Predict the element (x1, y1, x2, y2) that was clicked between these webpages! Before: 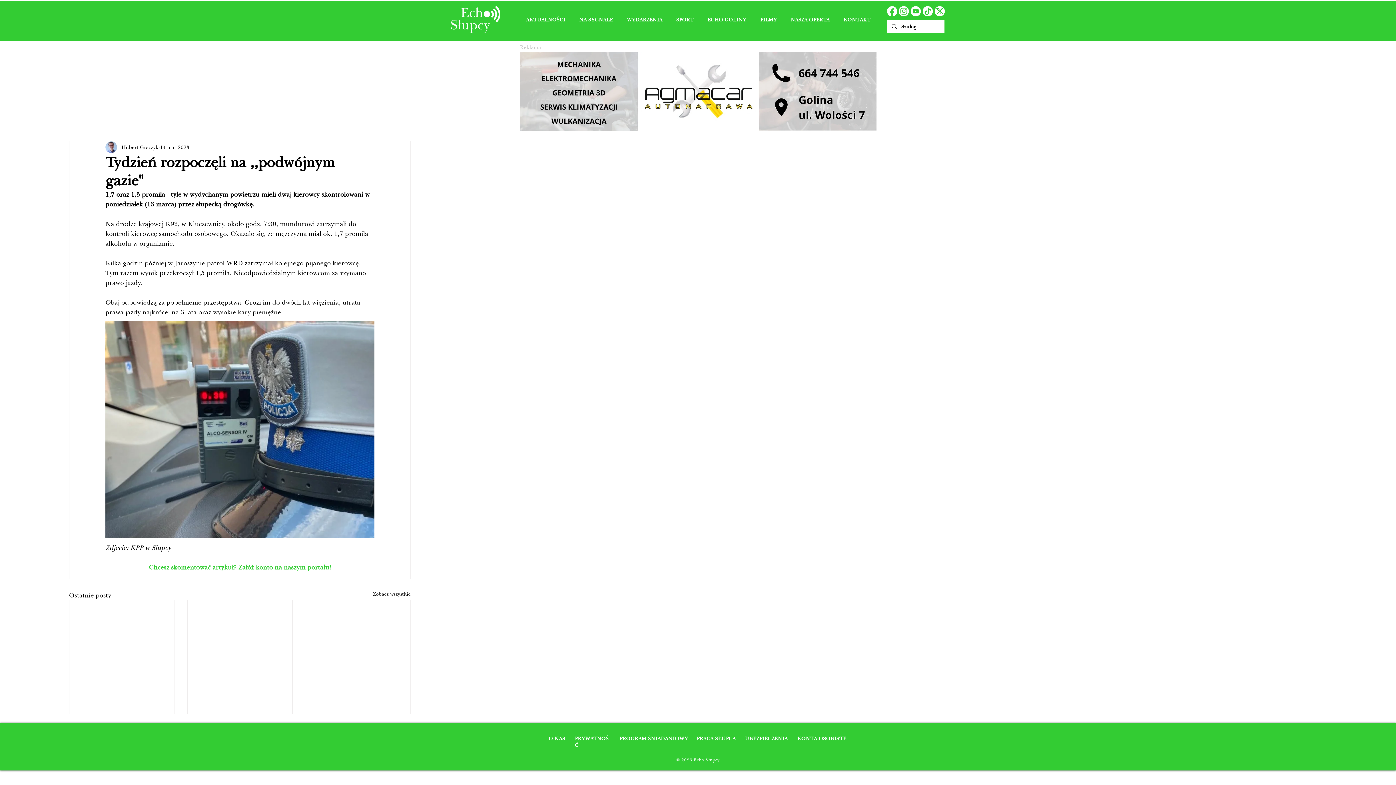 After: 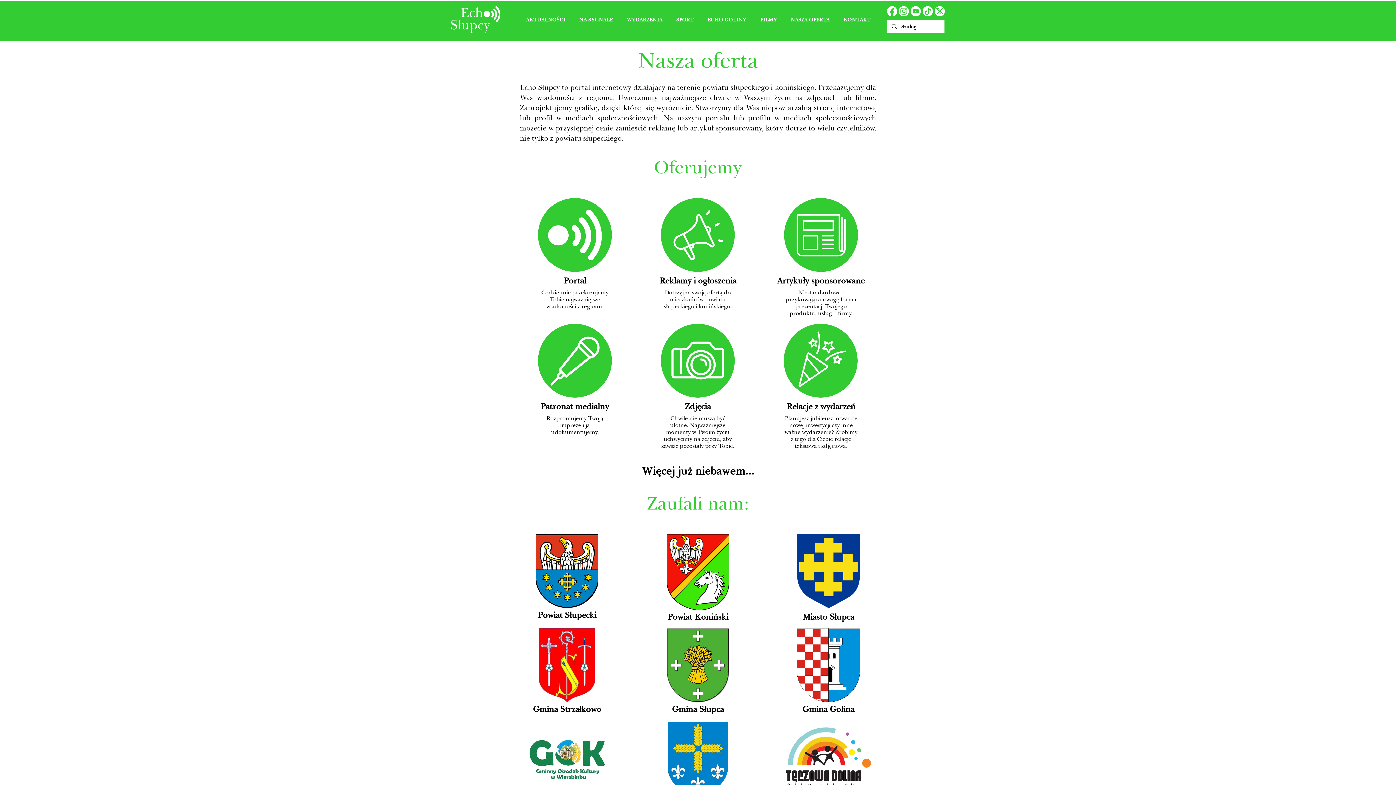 Action: bbox: (784, 10, 836, 28) label: NASZA OFERTA